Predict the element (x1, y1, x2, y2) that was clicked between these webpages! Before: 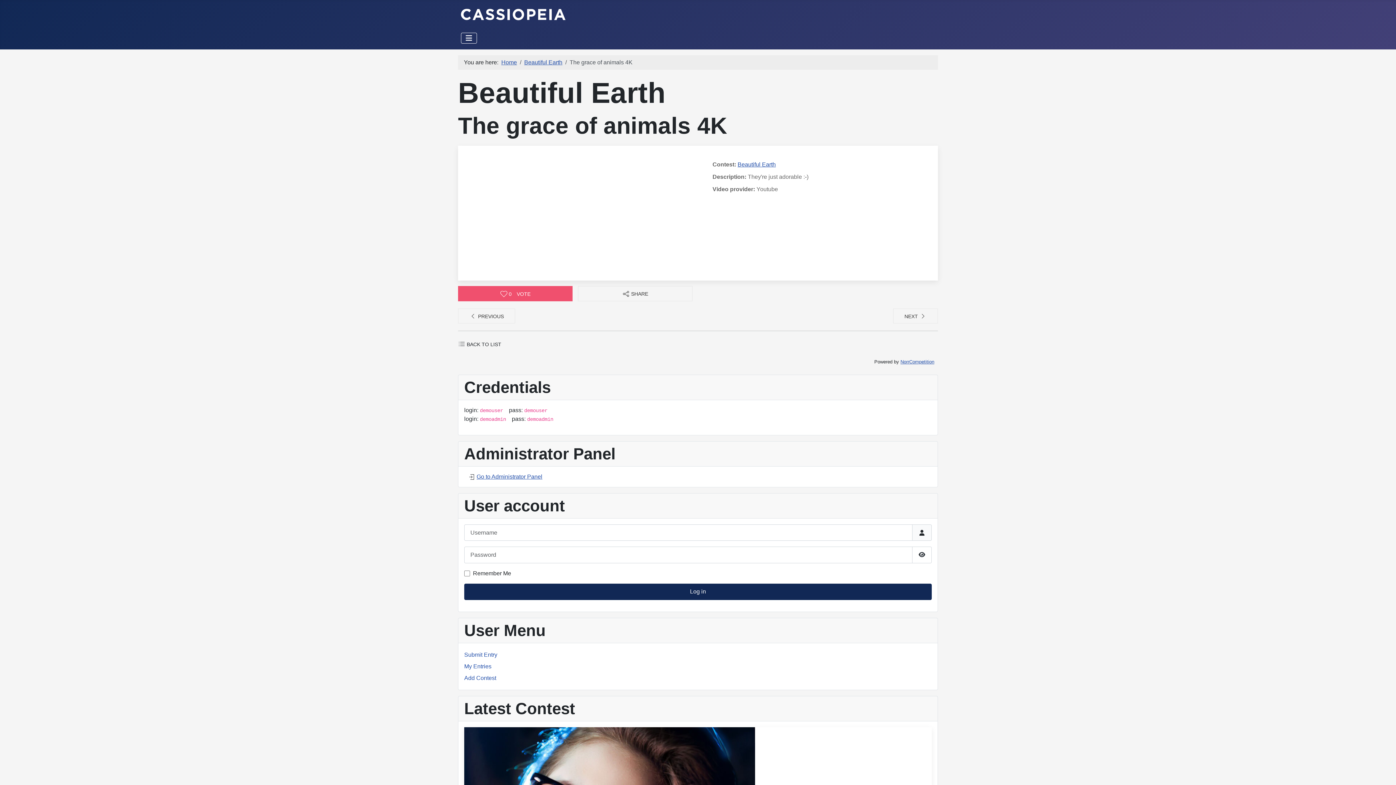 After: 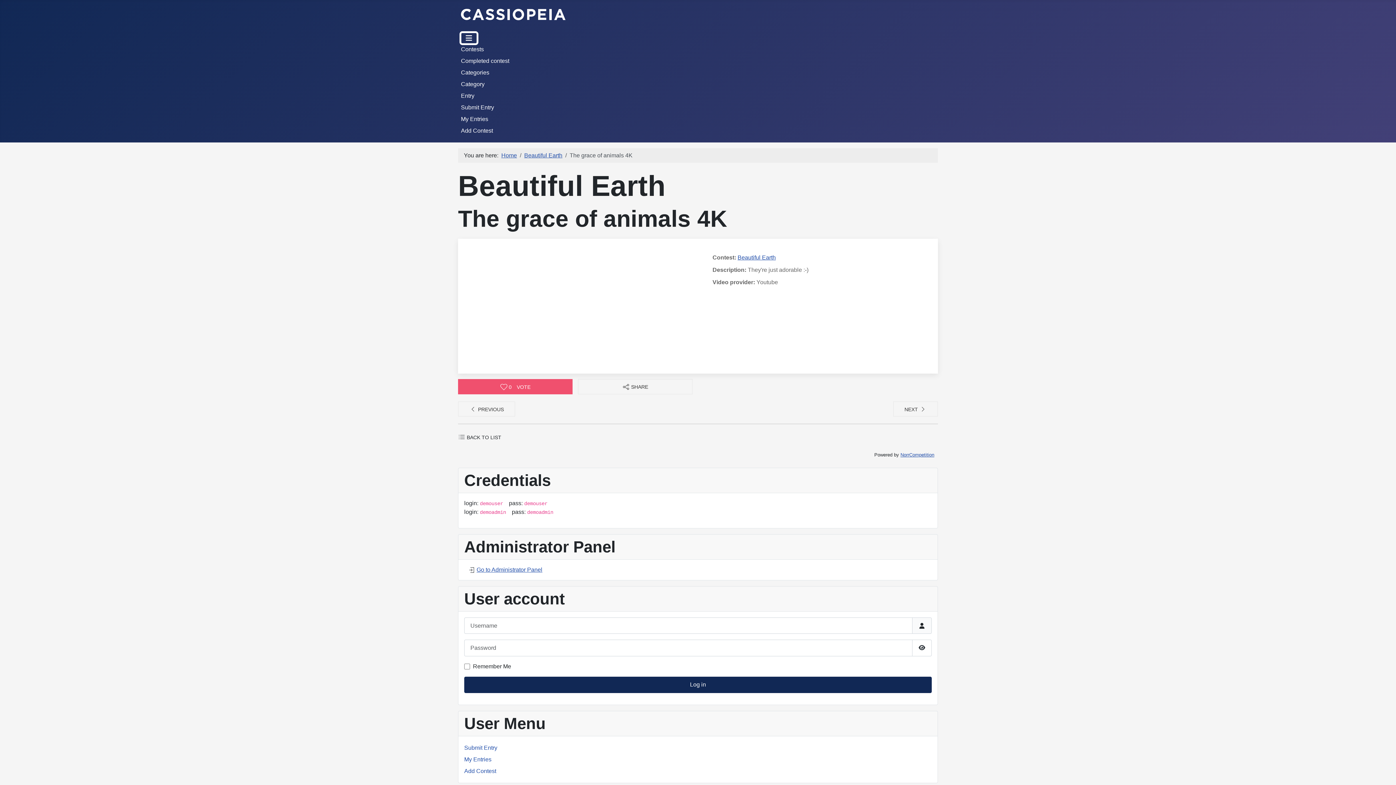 Action: label: Toggle Navigation bbox: (461, 32, 477, 43)